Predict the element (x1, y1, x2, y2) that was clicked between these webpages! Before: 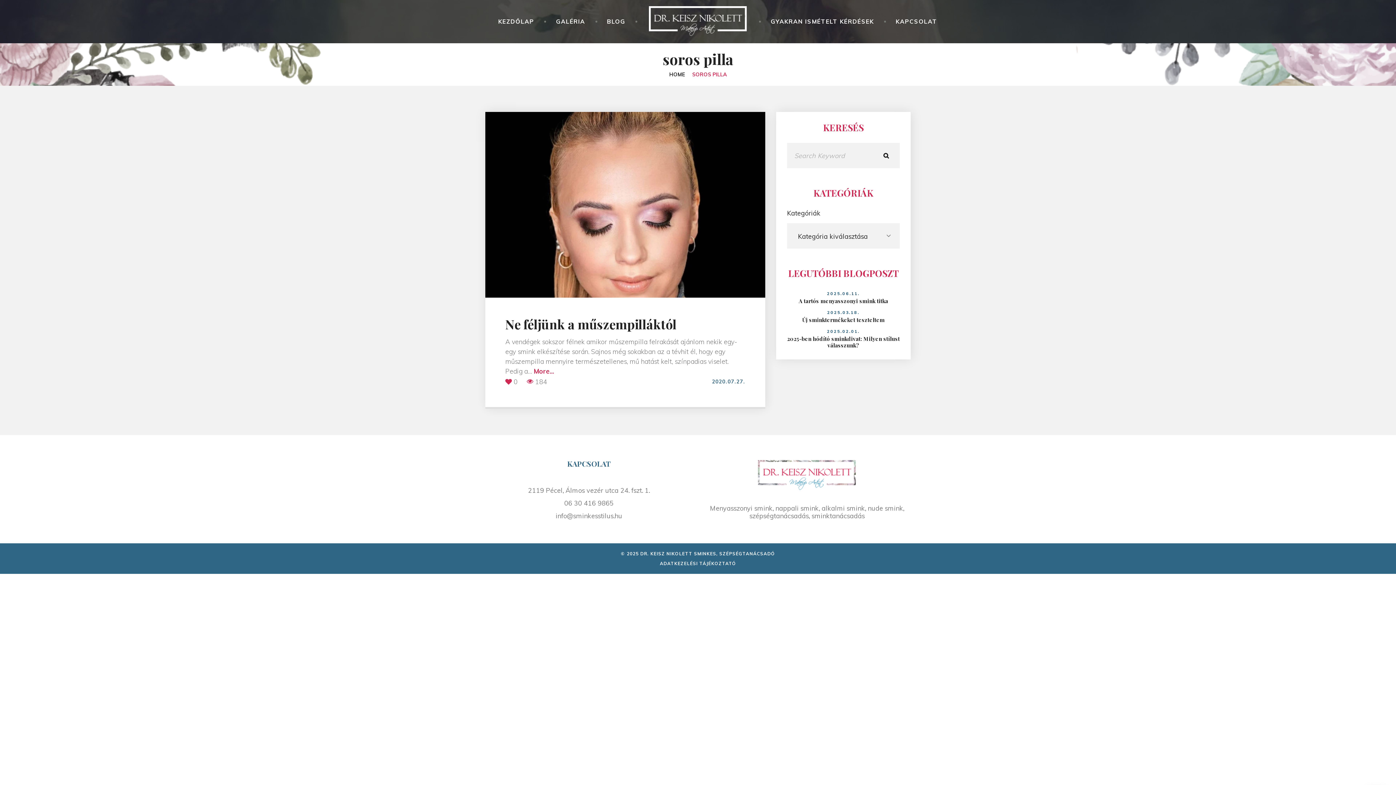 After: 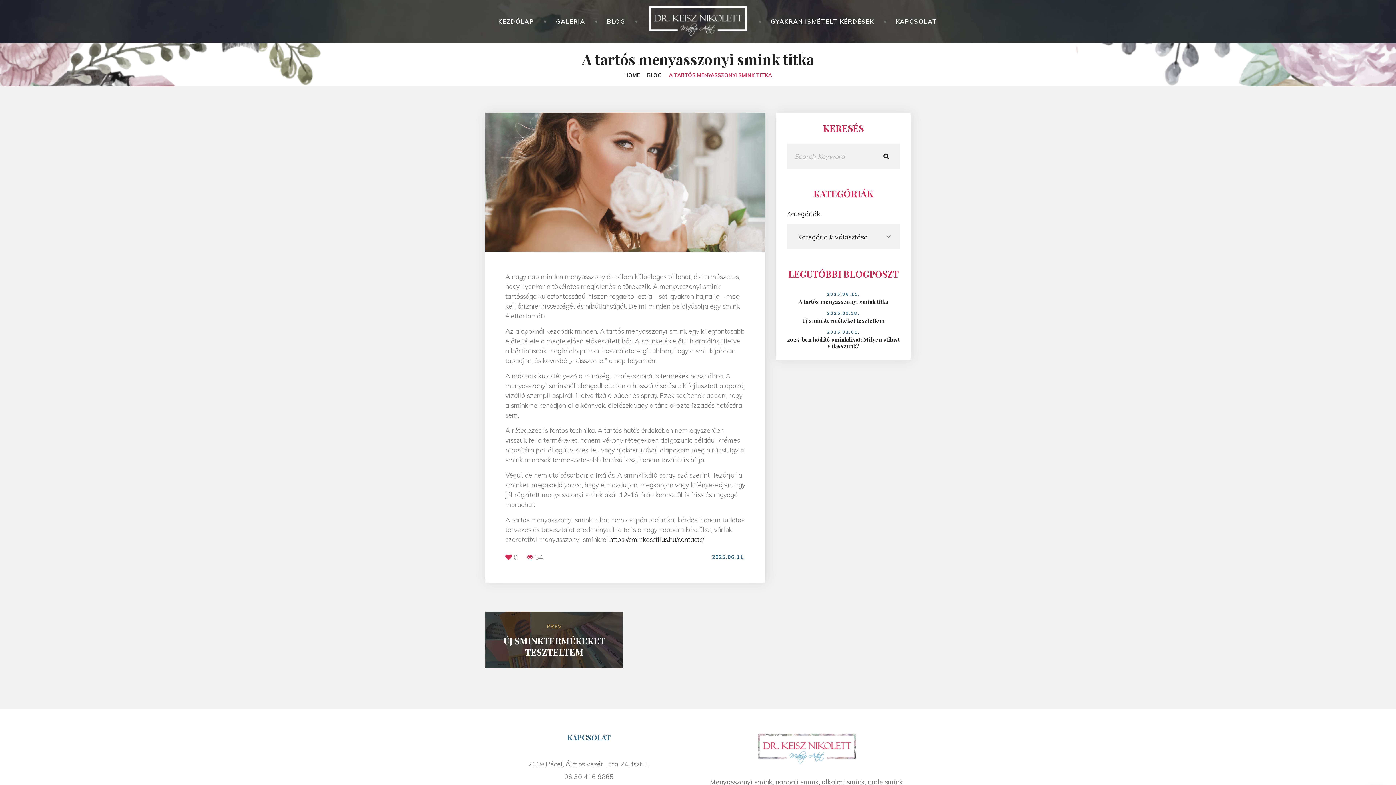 Action: label: A tartós menyasszonyi smink titka bbox: (787, 297, 900, 304)